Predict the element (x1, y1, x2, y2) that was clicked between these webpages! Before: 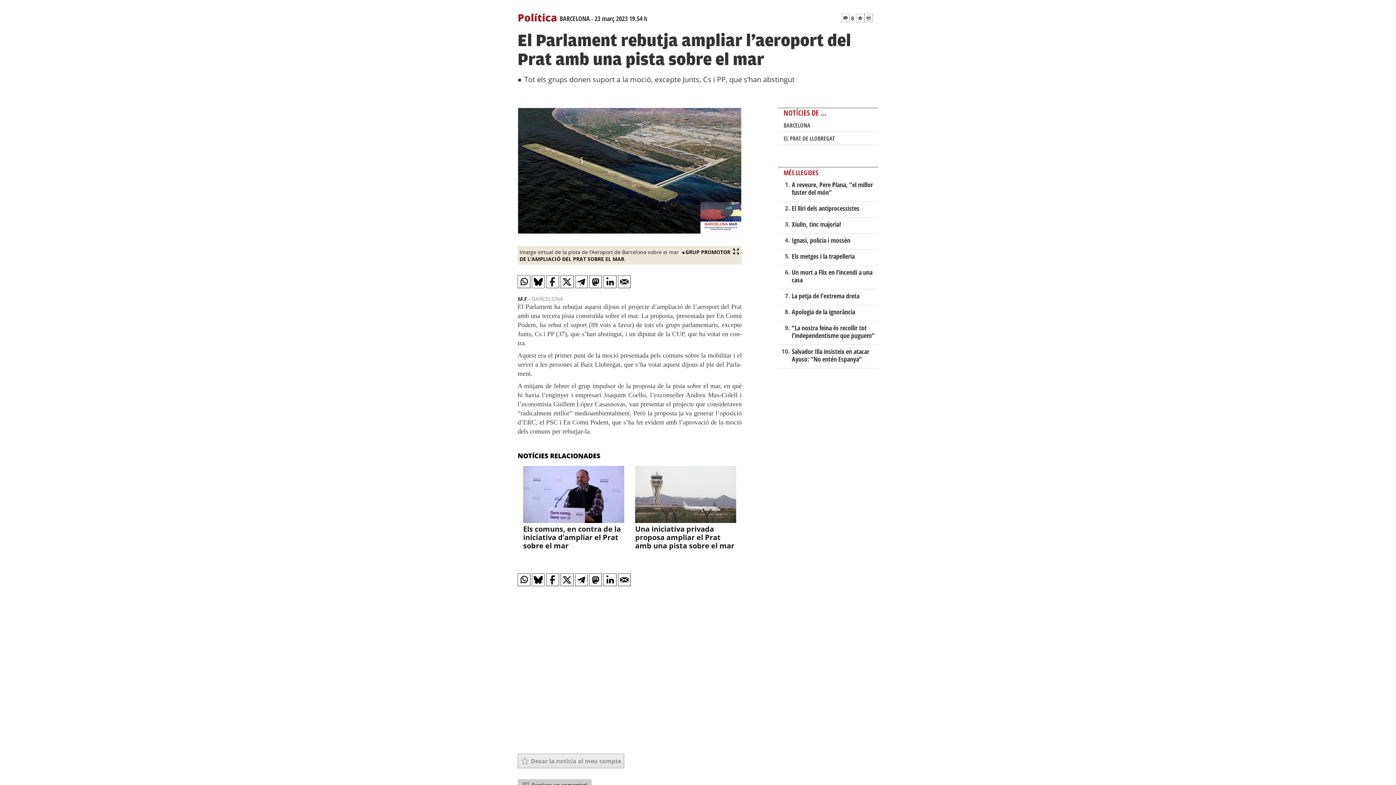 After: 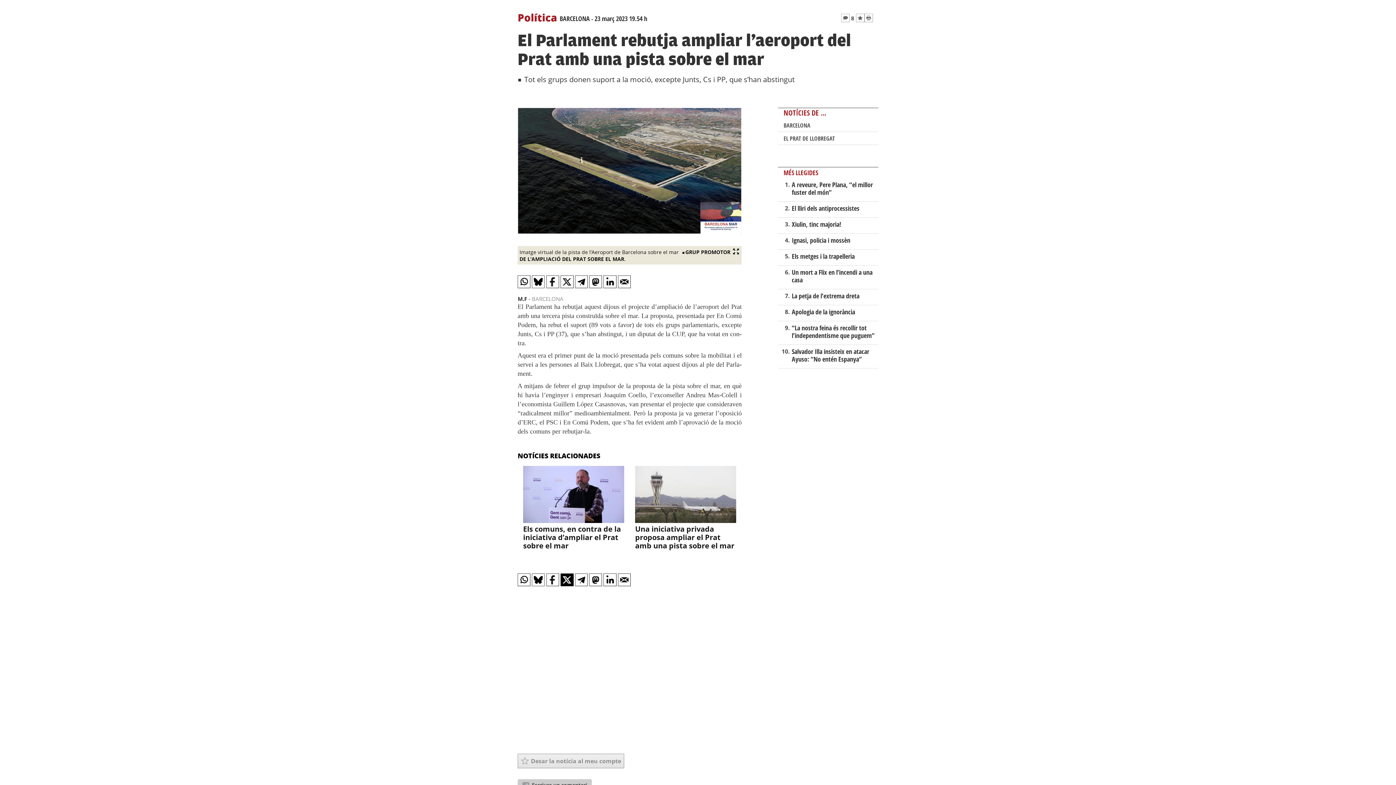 Action: bbox: (560, 573, 573, 586)